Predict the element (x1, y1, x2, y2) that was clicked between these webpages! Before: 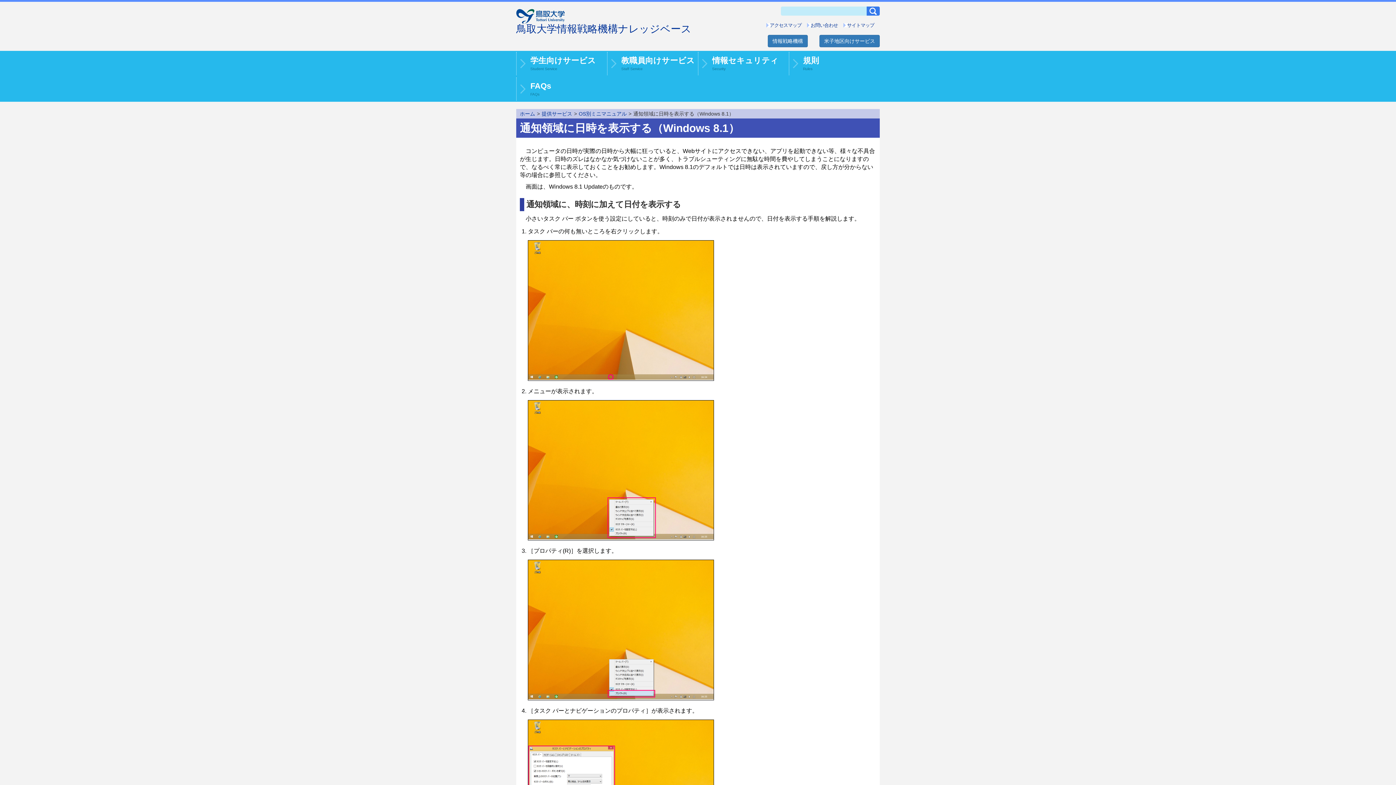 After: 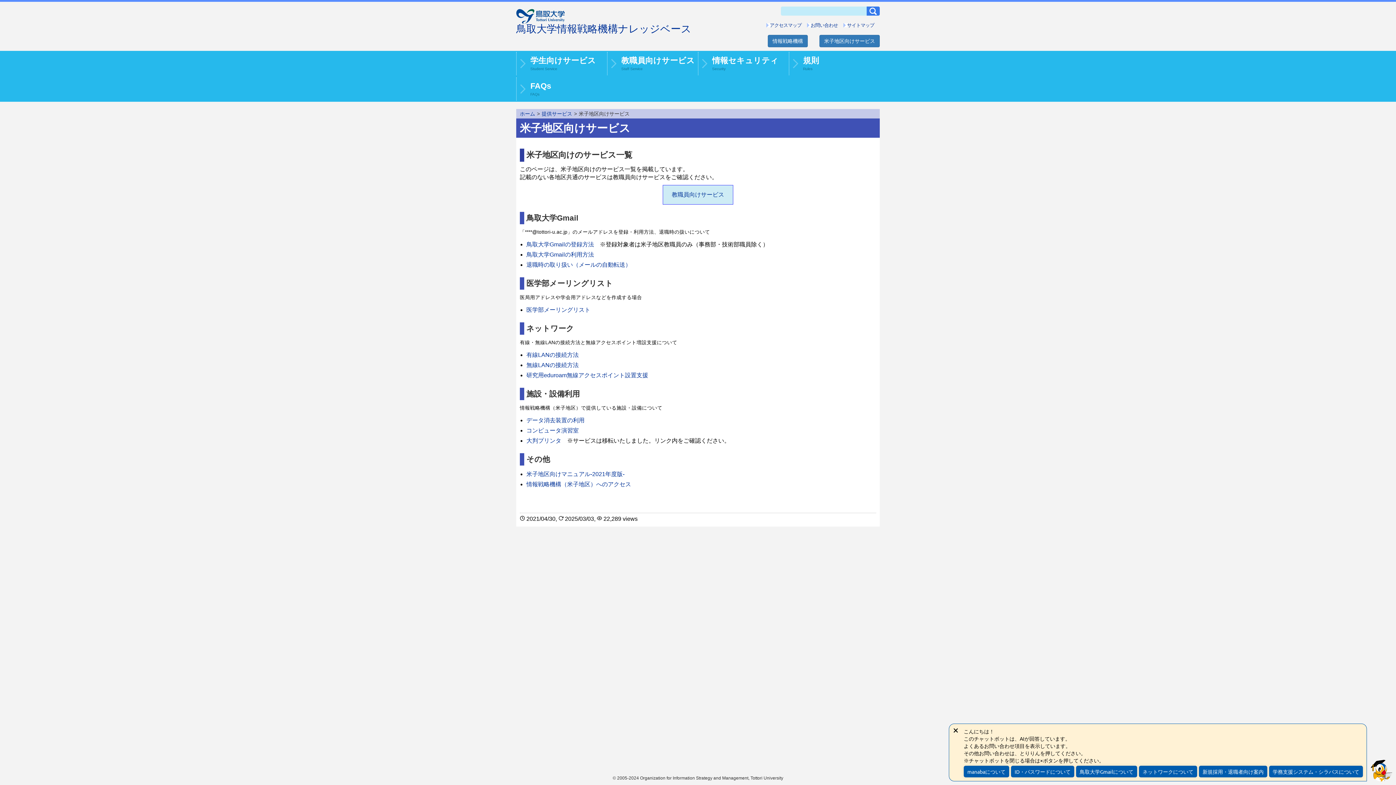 Action: bbox: (819, 34, 880, 47) label: 米子地区向けサービス